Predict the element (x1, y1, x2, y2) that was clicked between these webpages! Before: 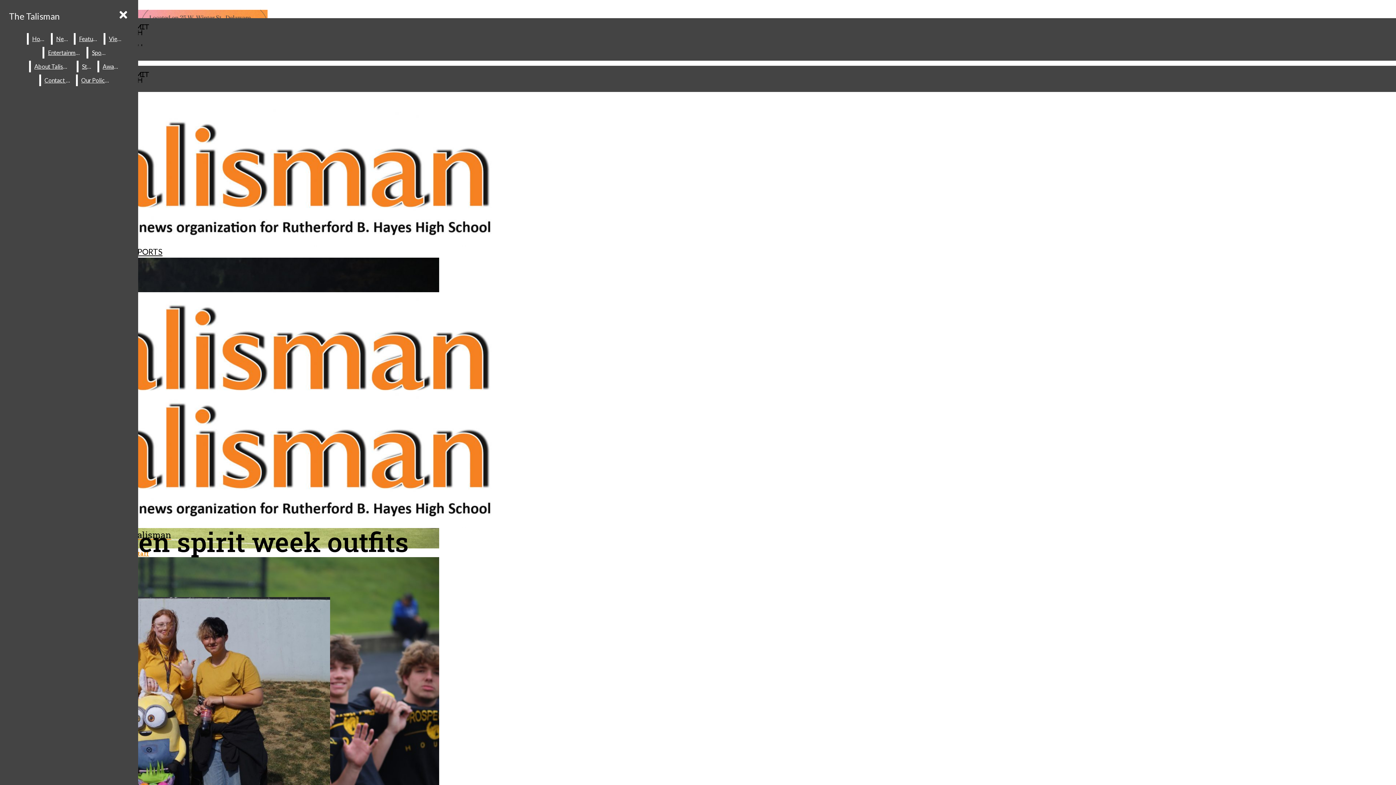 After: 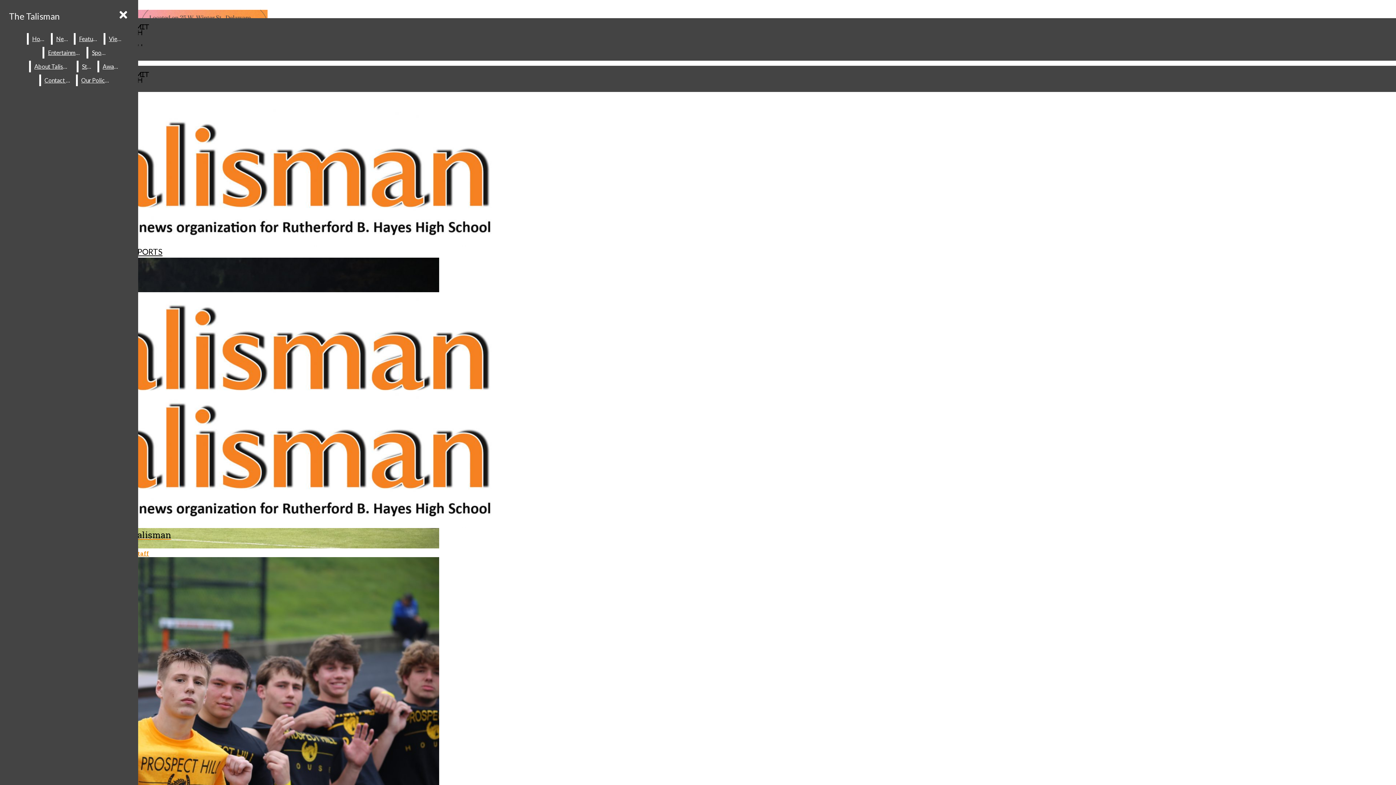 Action: bbox: (78, 60, 96, 72) label: Staff